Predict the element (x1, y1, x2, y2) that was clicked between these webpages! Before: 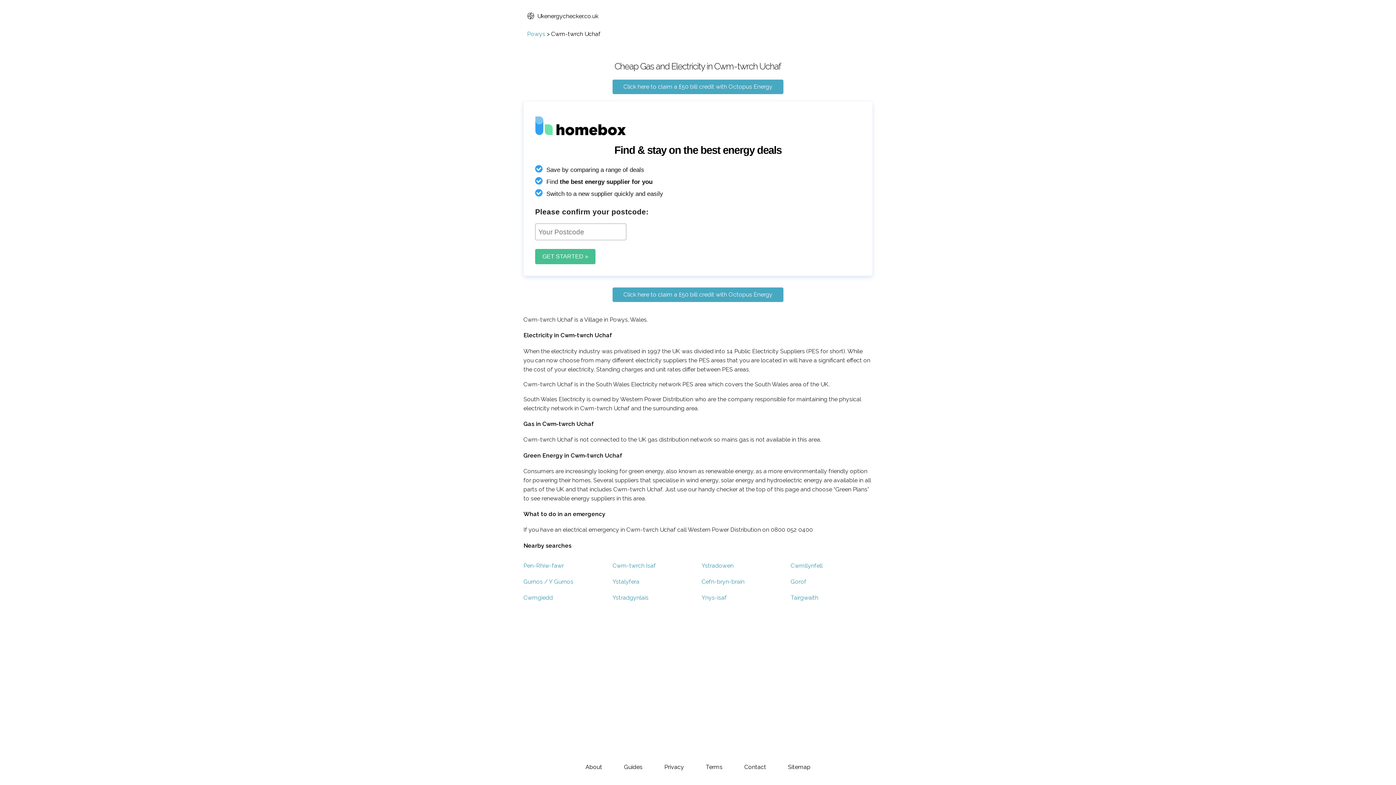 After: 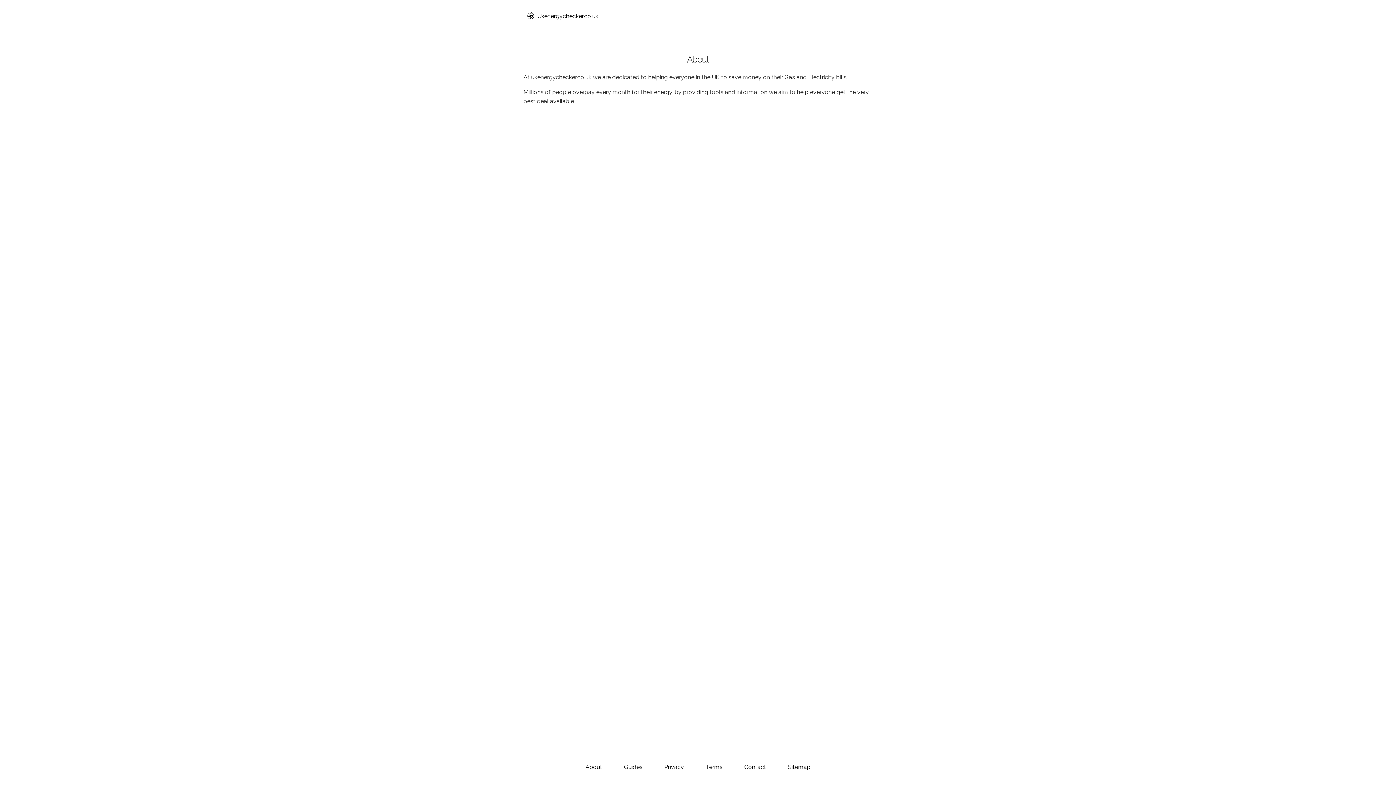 Action: label: About bbox: (585, 764, 602, 770)